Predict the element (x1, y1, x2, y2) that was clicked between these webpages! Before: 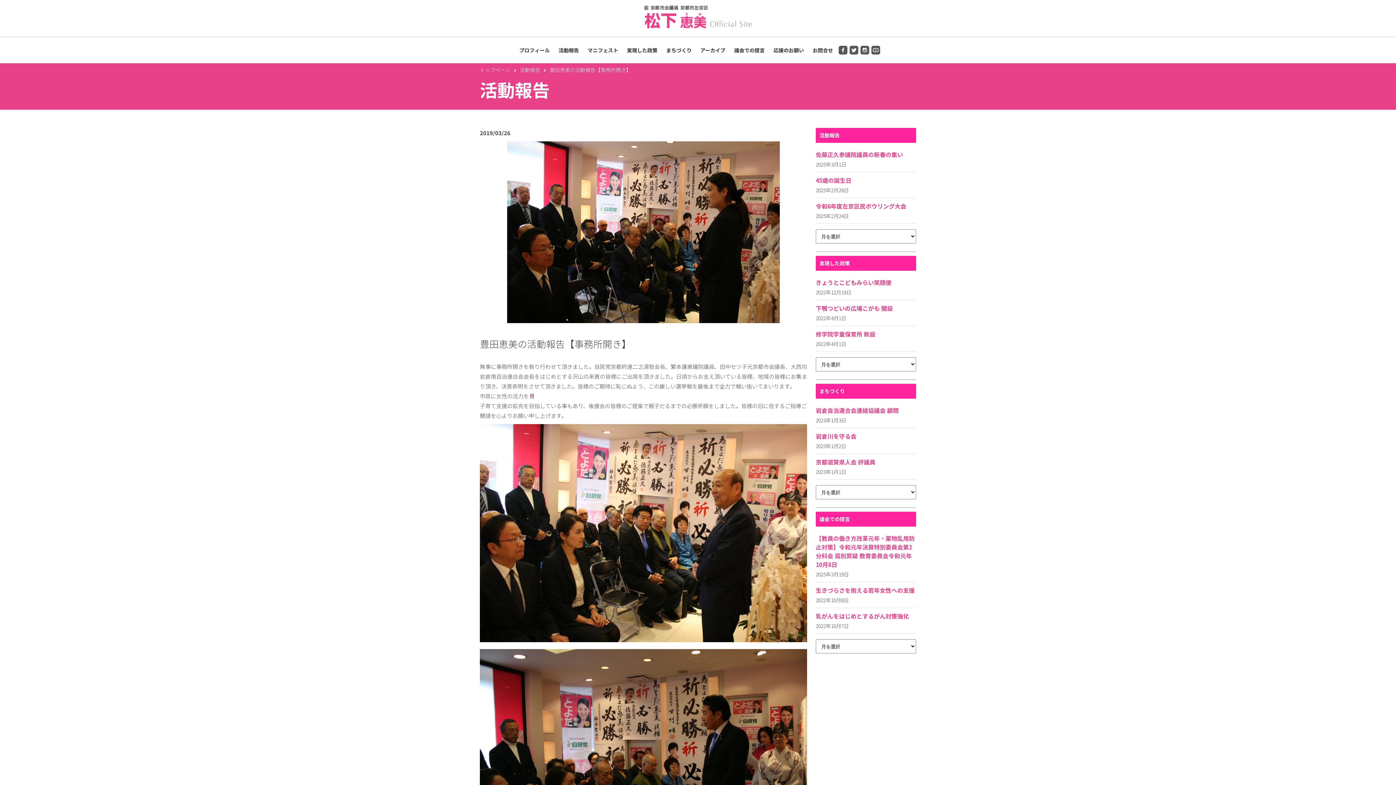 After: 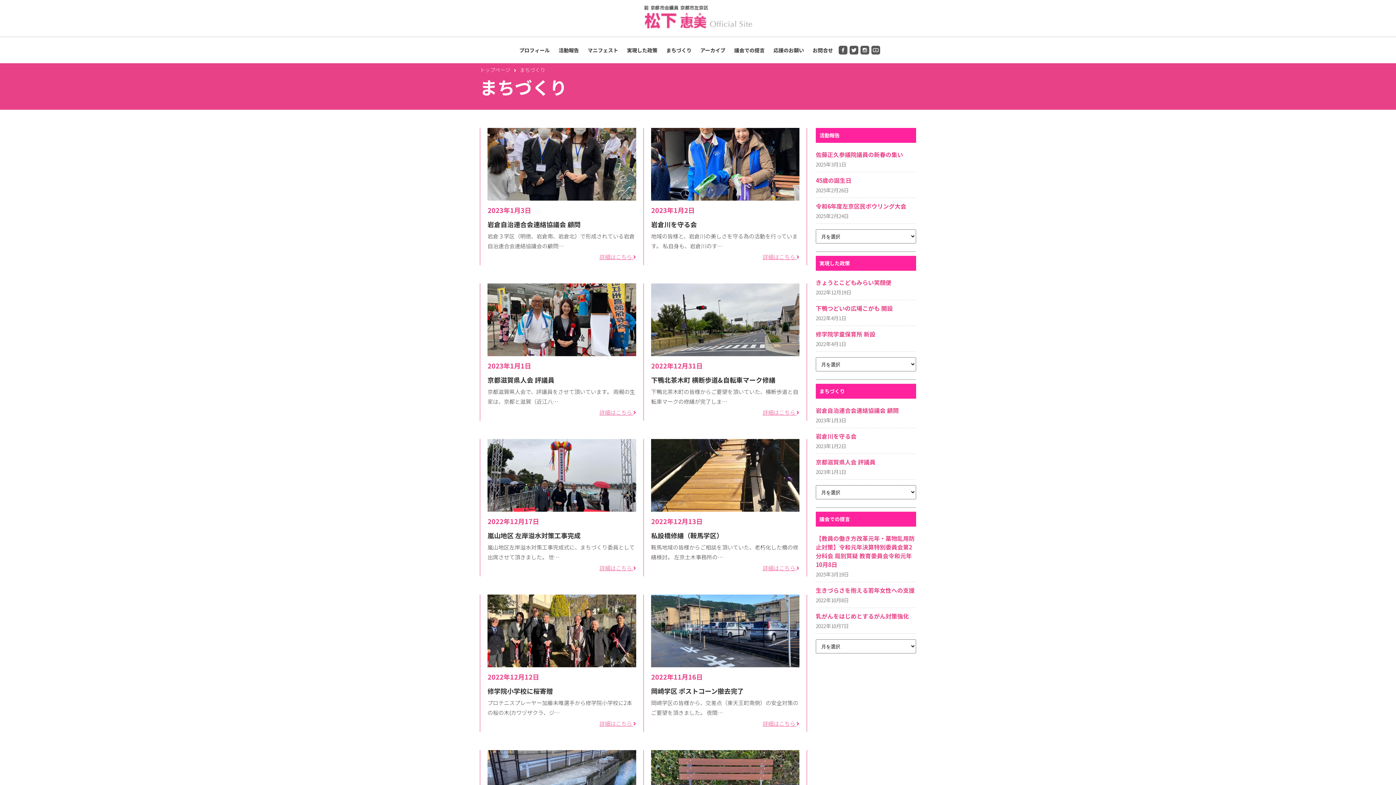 Action: bbox: (662, 37, 696, 63) label: まちづくり